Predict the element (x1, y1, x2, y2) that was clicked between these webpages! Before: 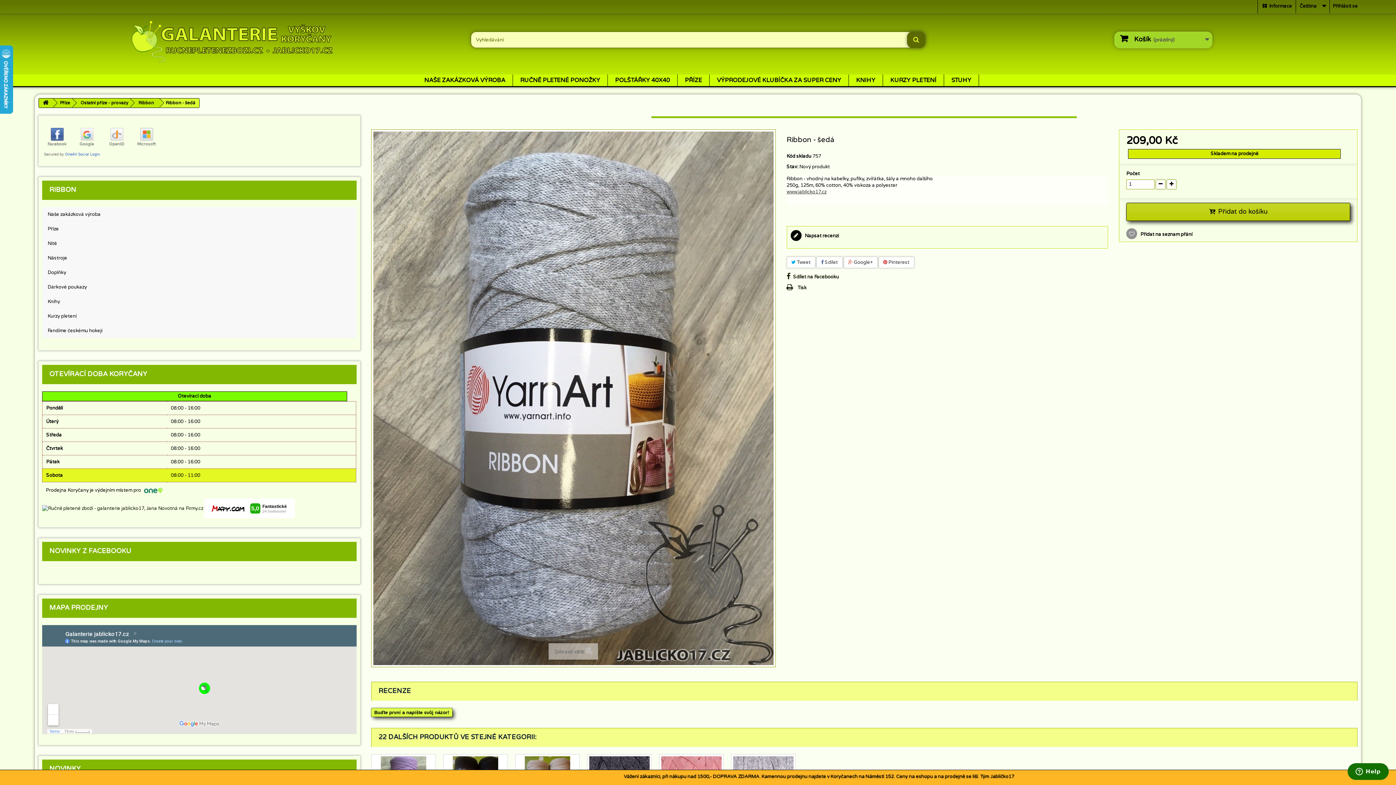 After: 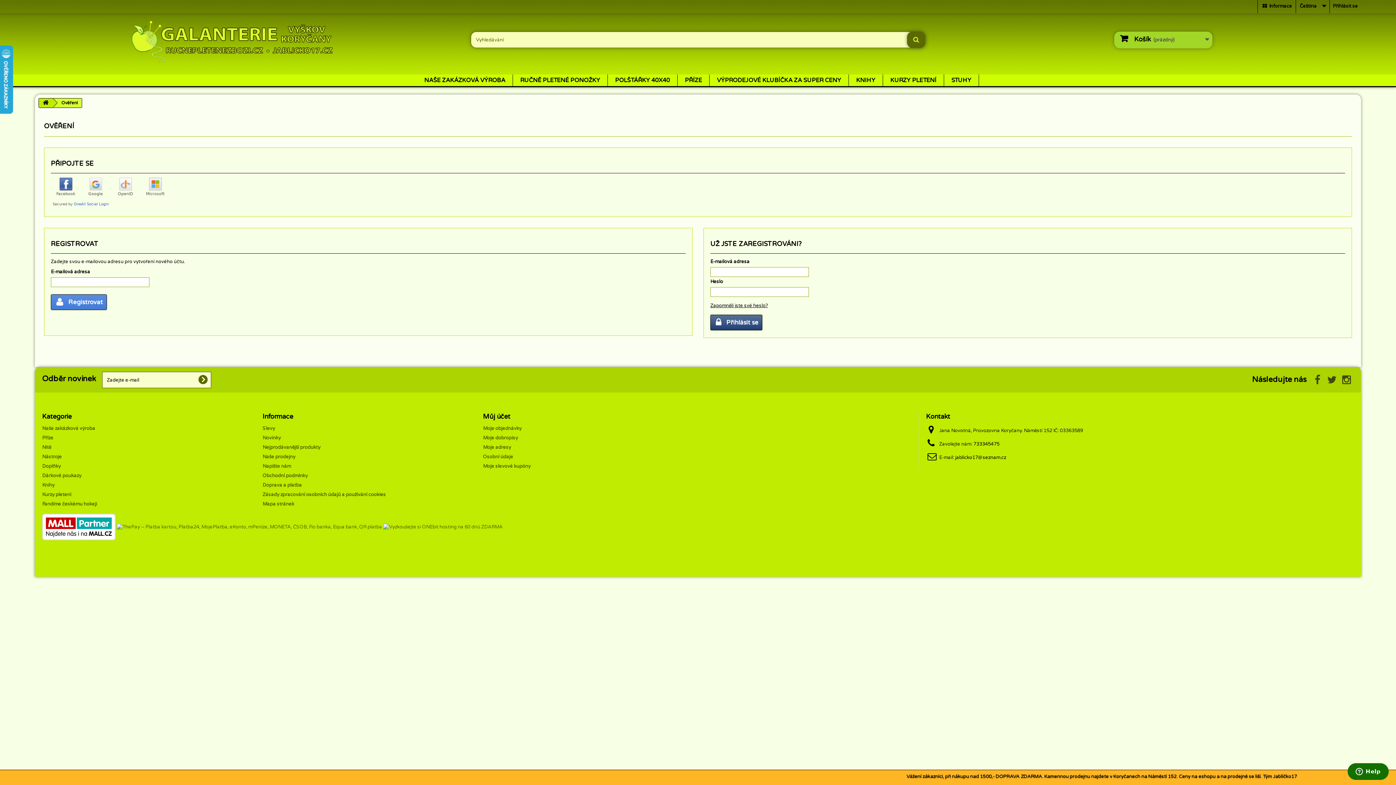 Action: label: Přihlásit se bbox: (1330, 0, 1361, 13)